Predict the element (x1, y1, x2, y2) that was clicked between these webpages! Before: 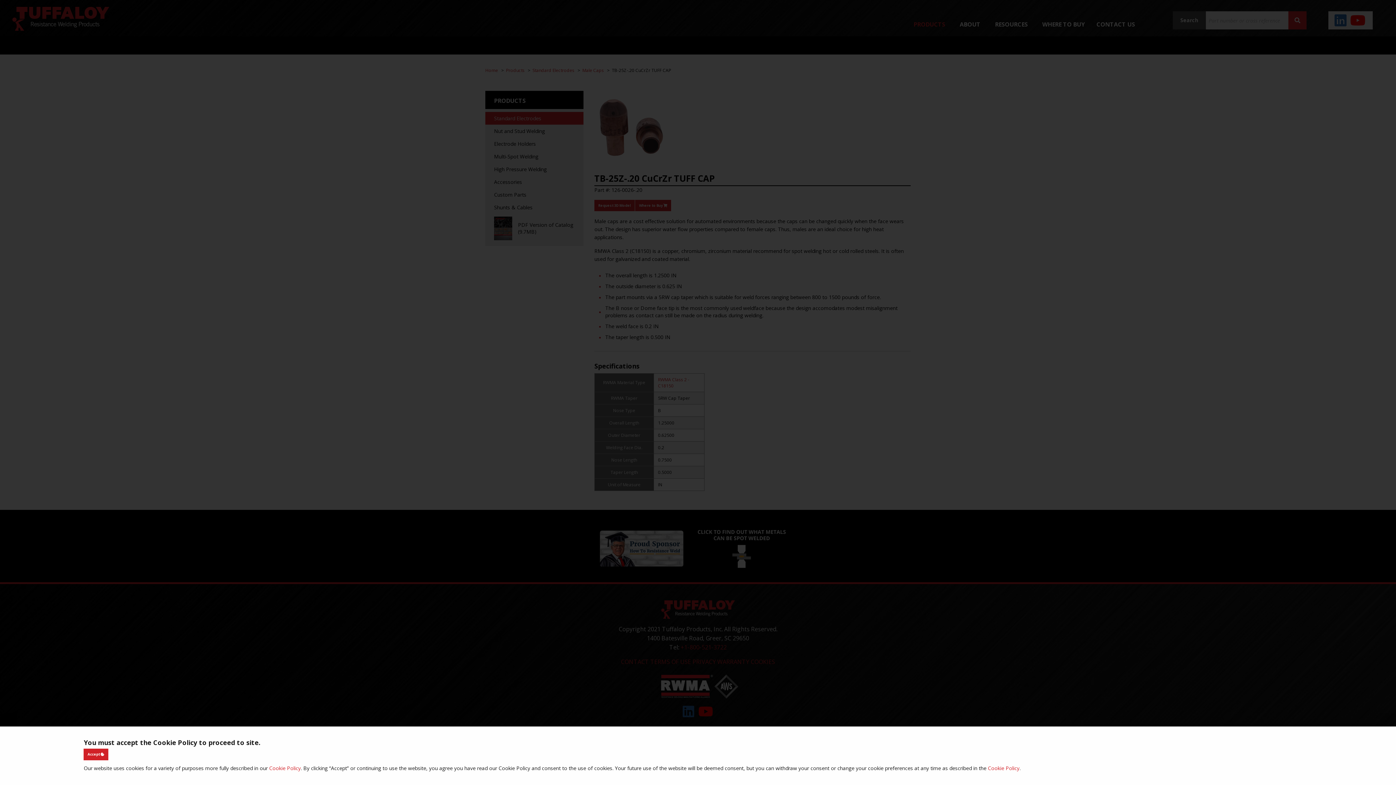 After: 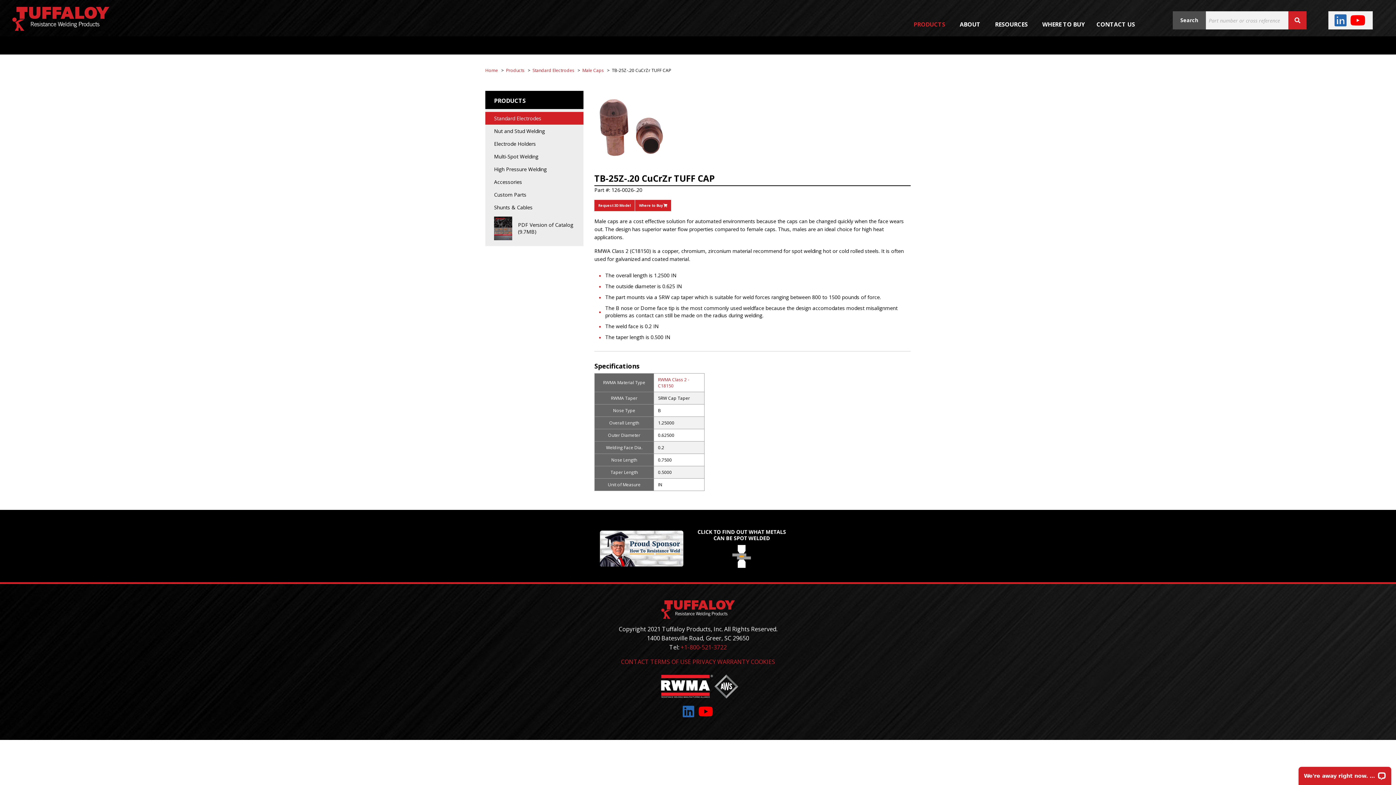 Action: label: Accept  bbox: (83, 749, 108, 760)